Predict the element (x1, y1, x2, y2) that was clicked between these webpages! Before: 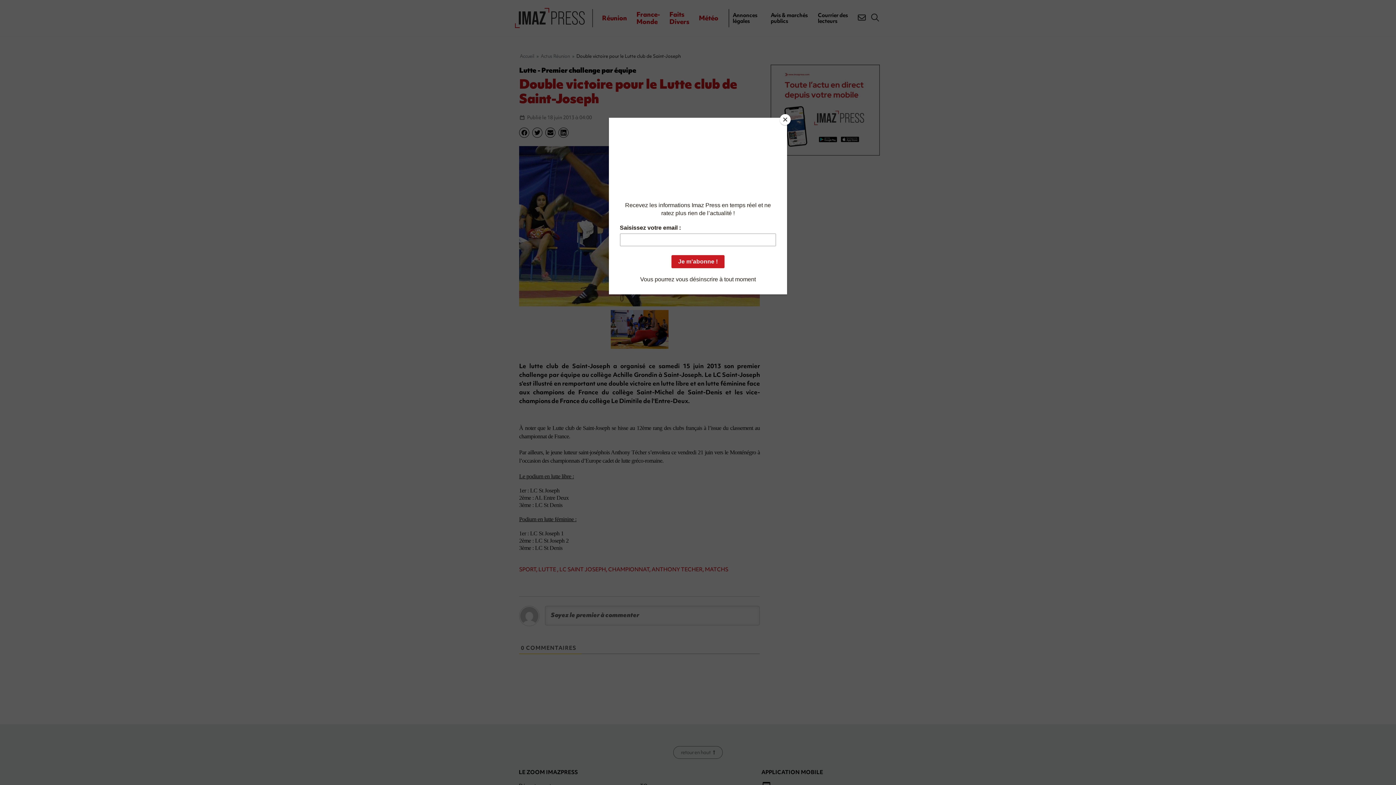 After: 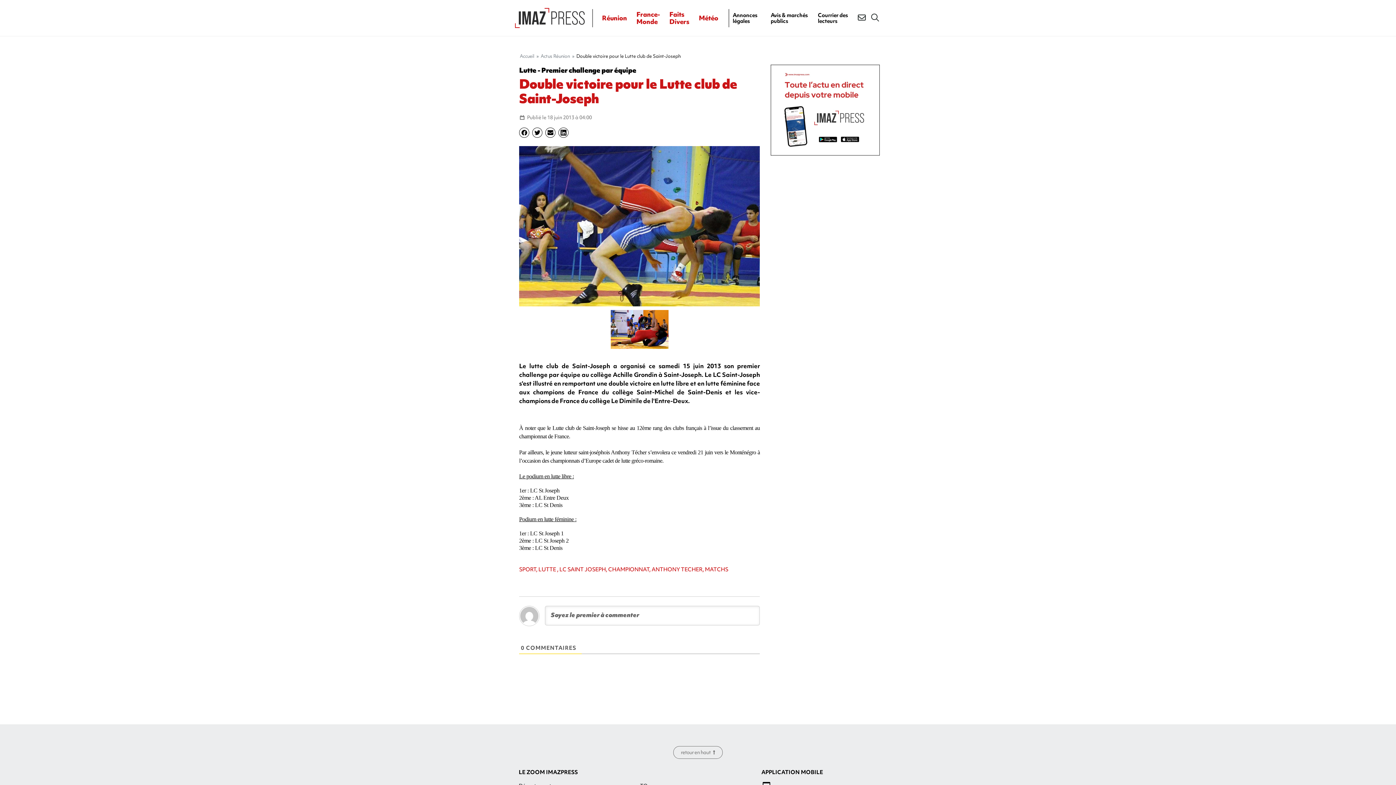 Action: bbox: (780, 114, 790, 125) label: Close